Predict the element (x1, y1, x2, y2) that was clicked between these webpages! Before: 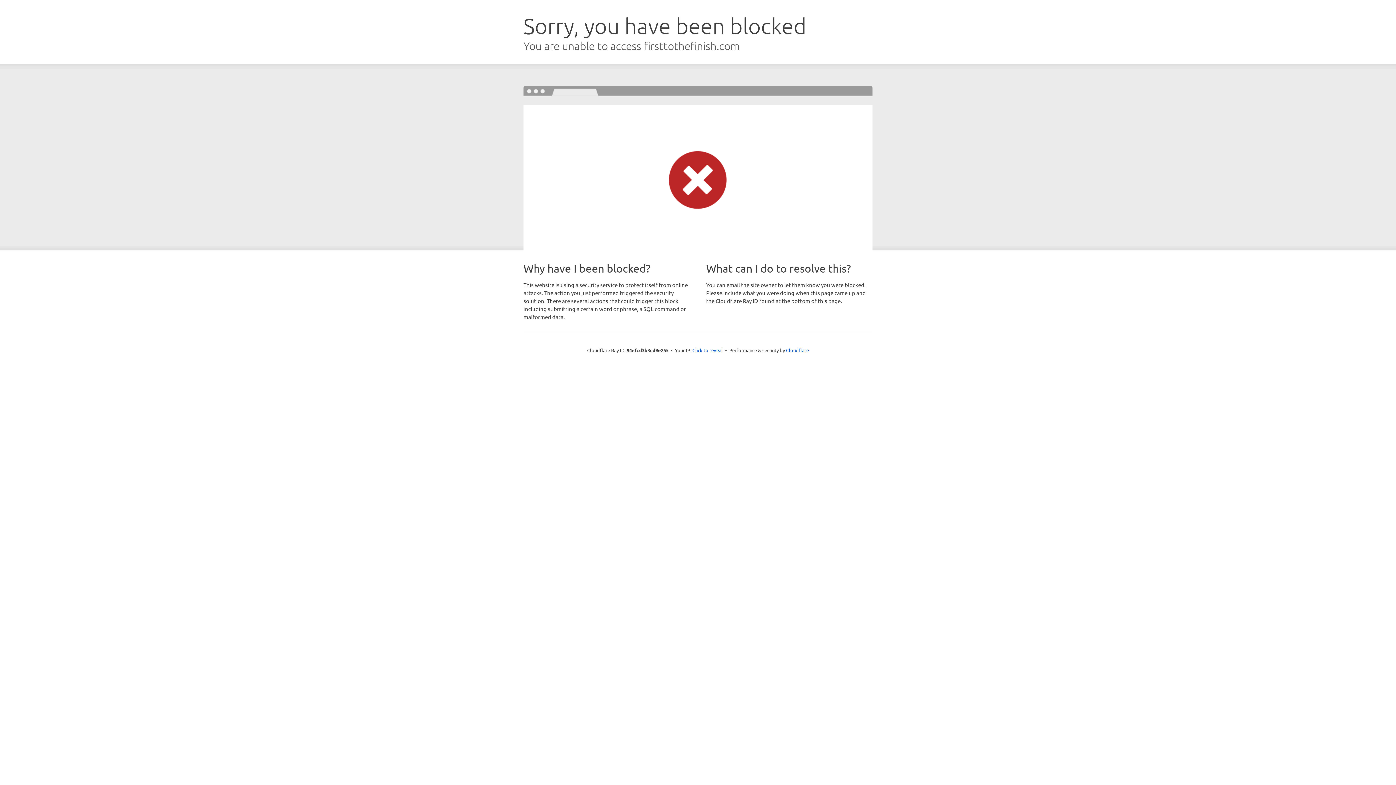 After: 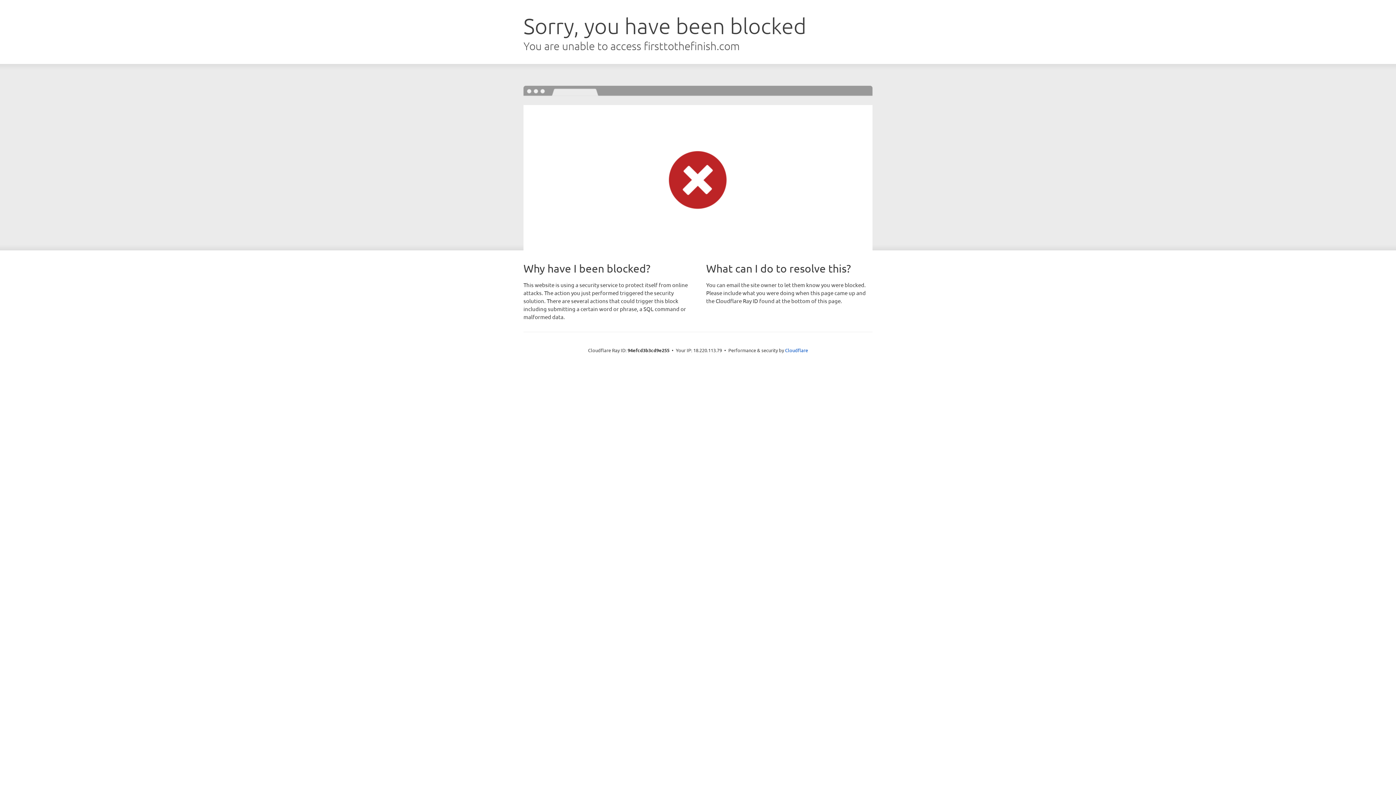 Action: bbox: (692, 346, 723, 353) label: Click to reveal